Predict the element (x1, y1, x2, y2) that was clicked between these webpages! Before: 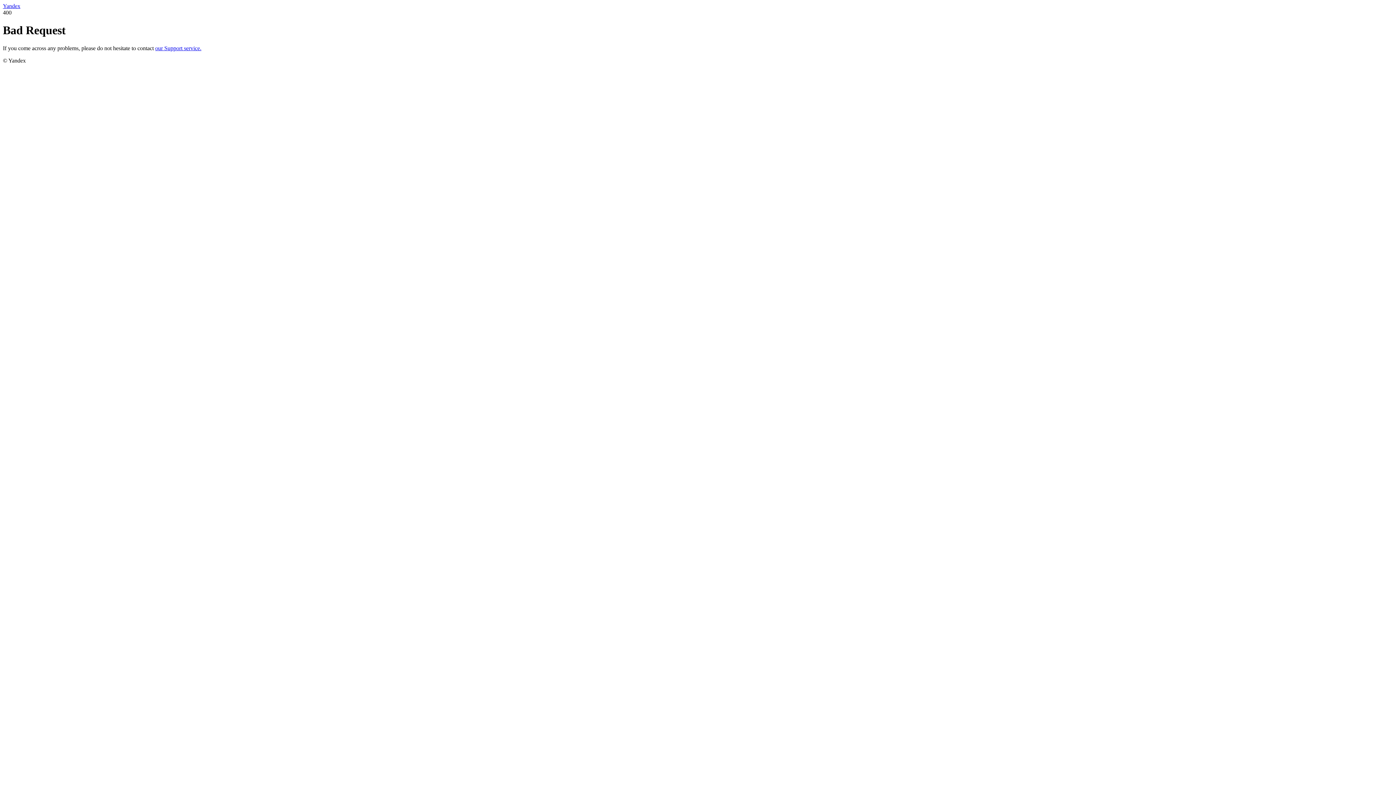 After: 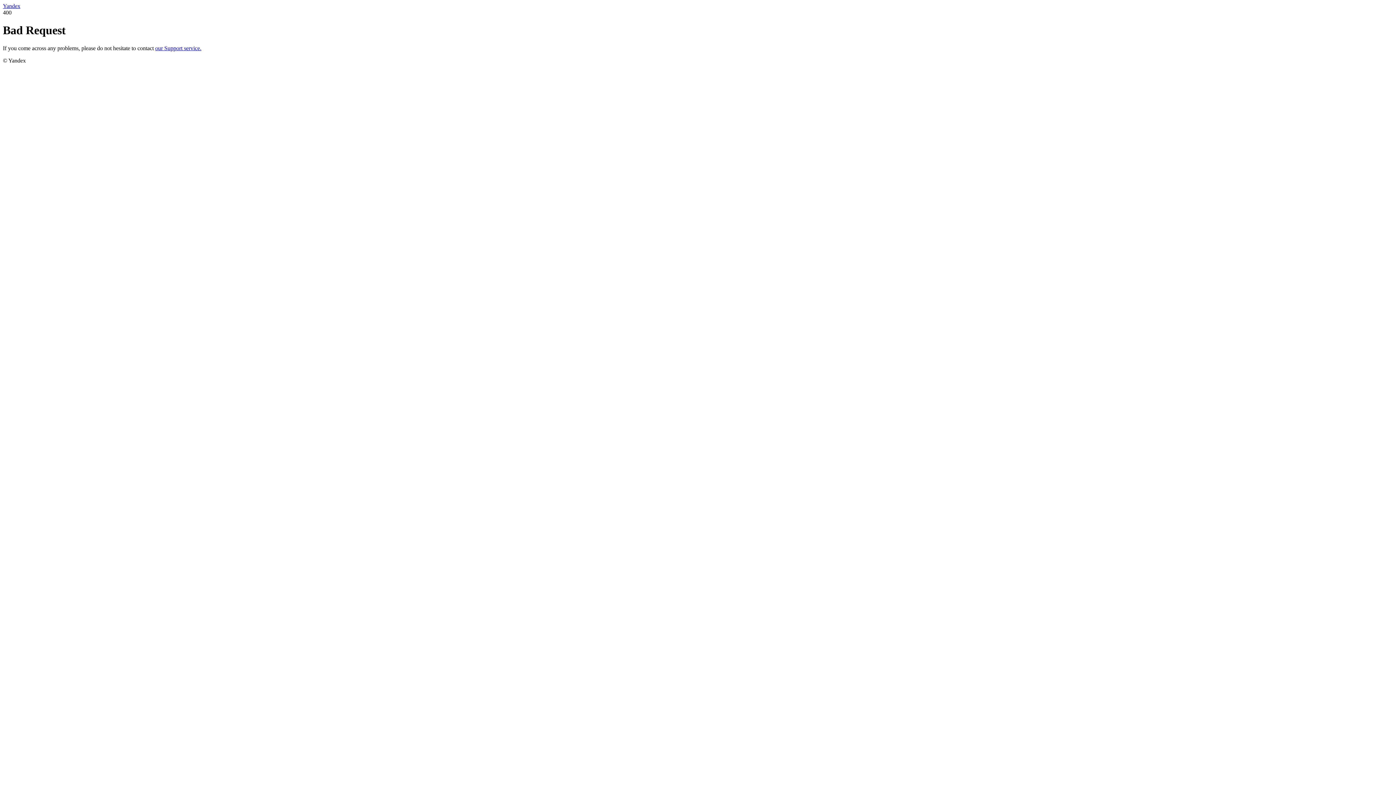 Action: bbox: (2, 2, 20, 9) label: Yandex